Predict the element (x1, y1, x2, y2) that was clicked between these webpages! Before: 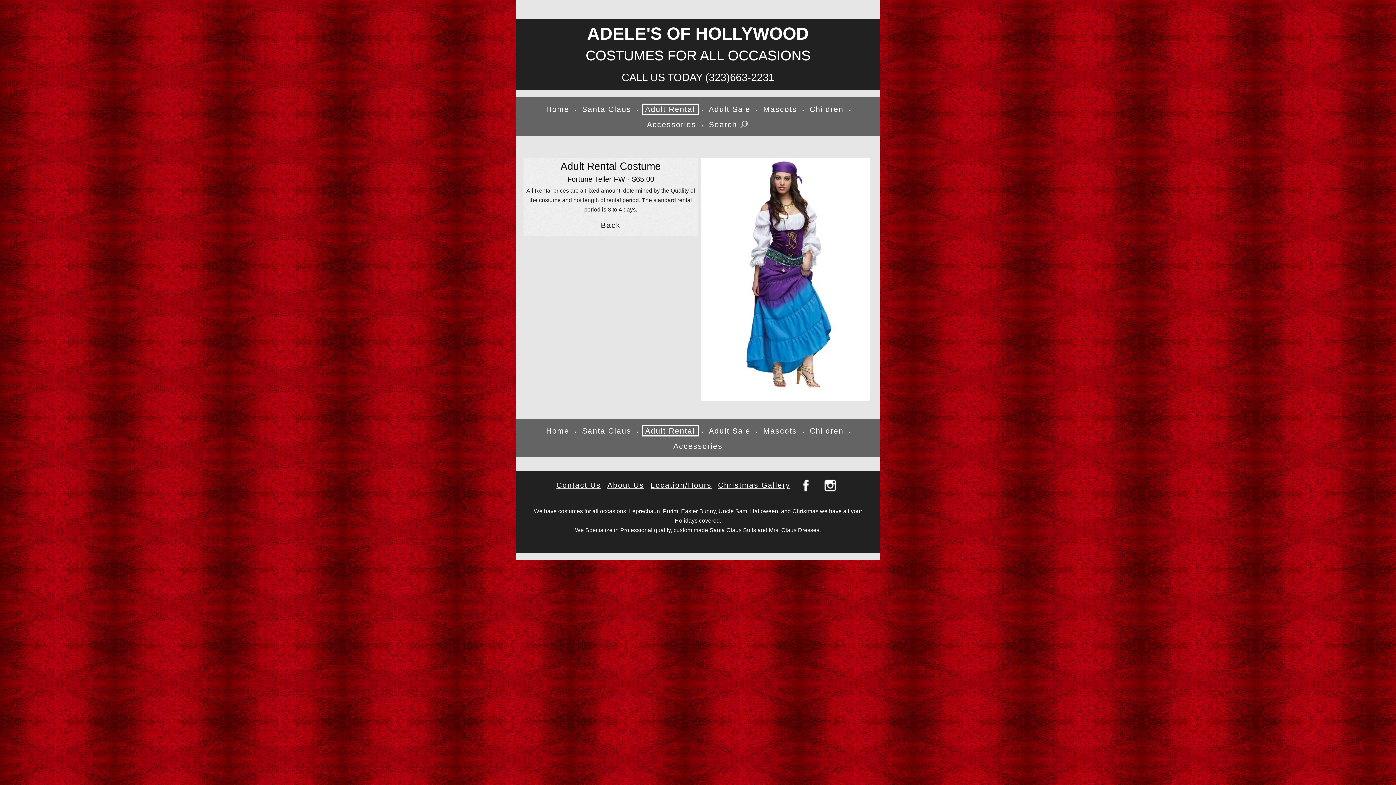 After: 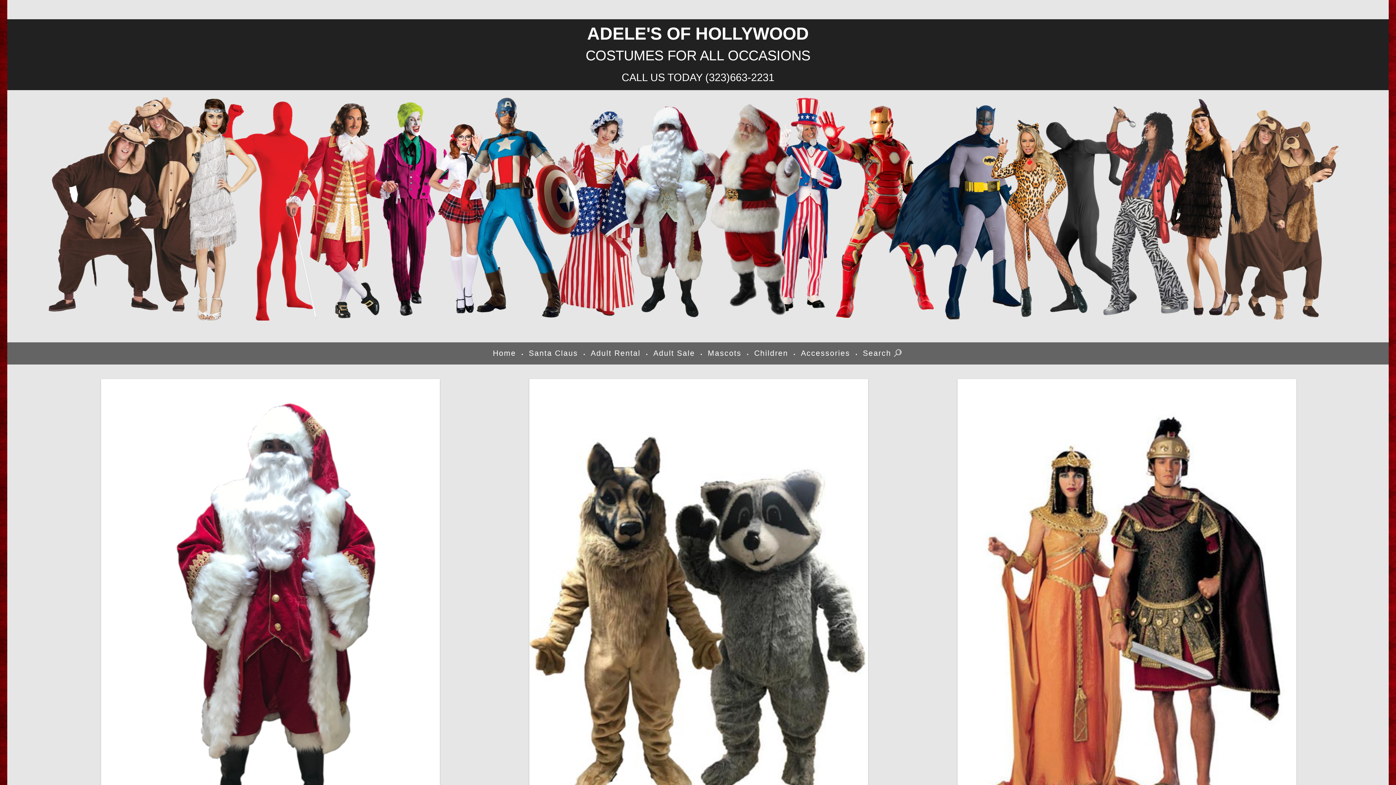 Action: label: Home bbox: (543, 426, 572, 435)